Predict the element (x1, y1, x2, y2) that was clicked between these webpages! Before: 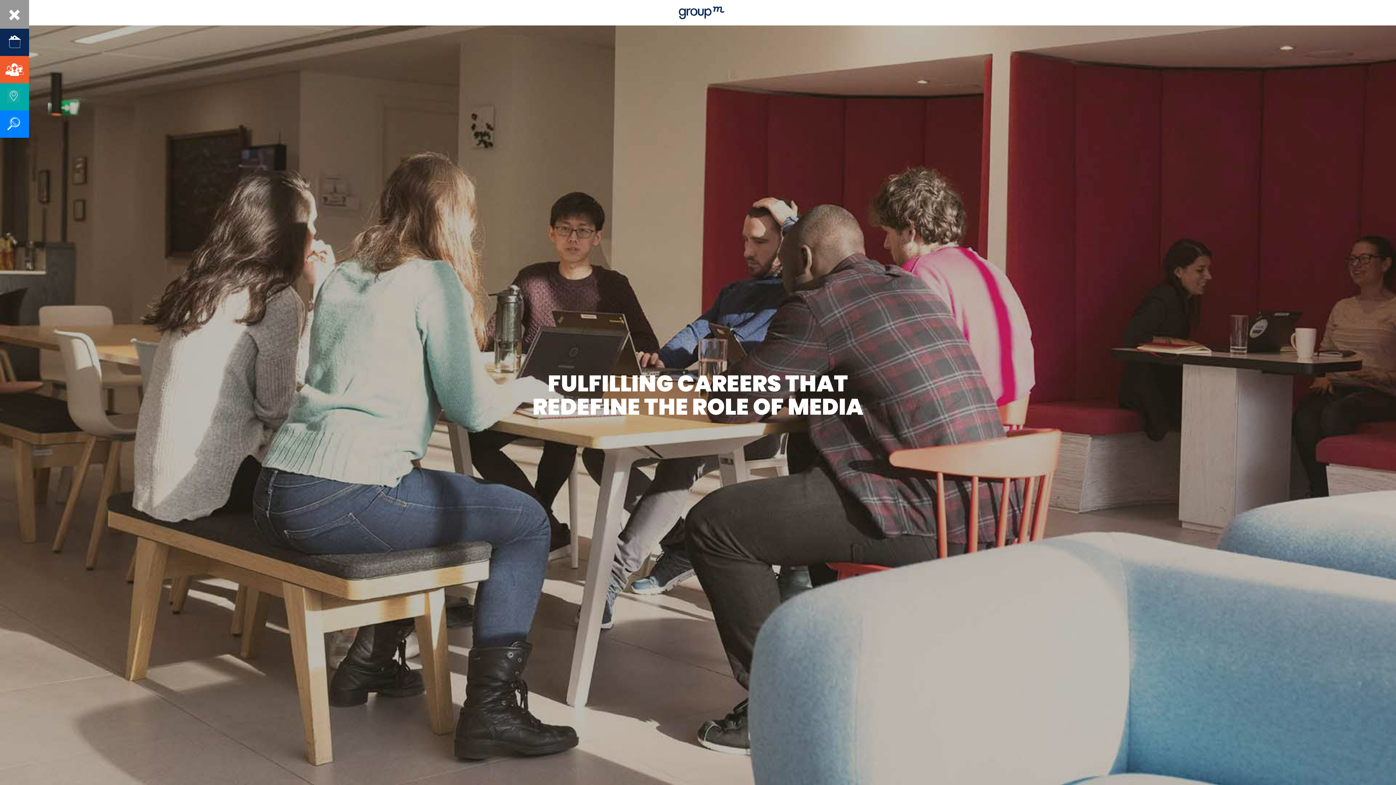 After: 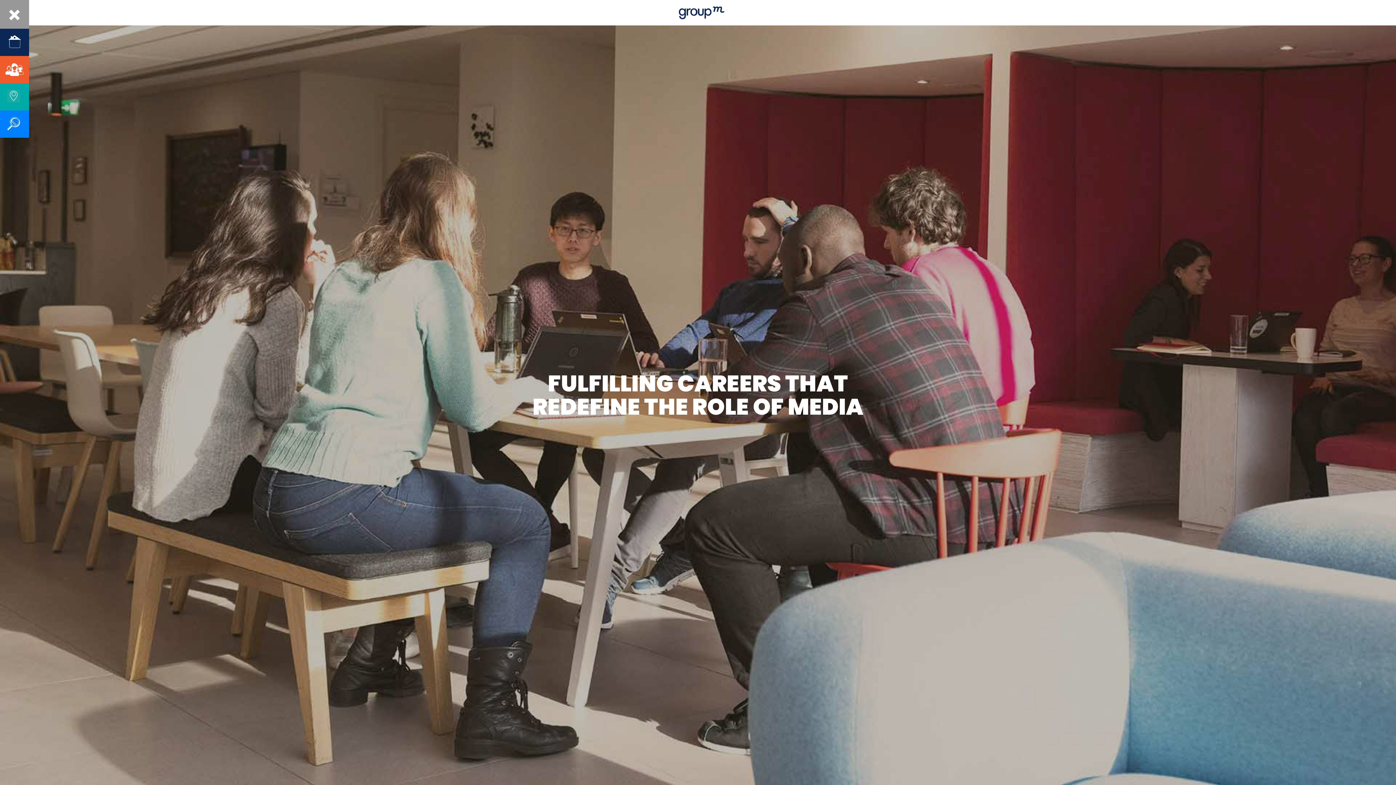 Action: bbox: (0, 28, 29, 50) label:  

HOME